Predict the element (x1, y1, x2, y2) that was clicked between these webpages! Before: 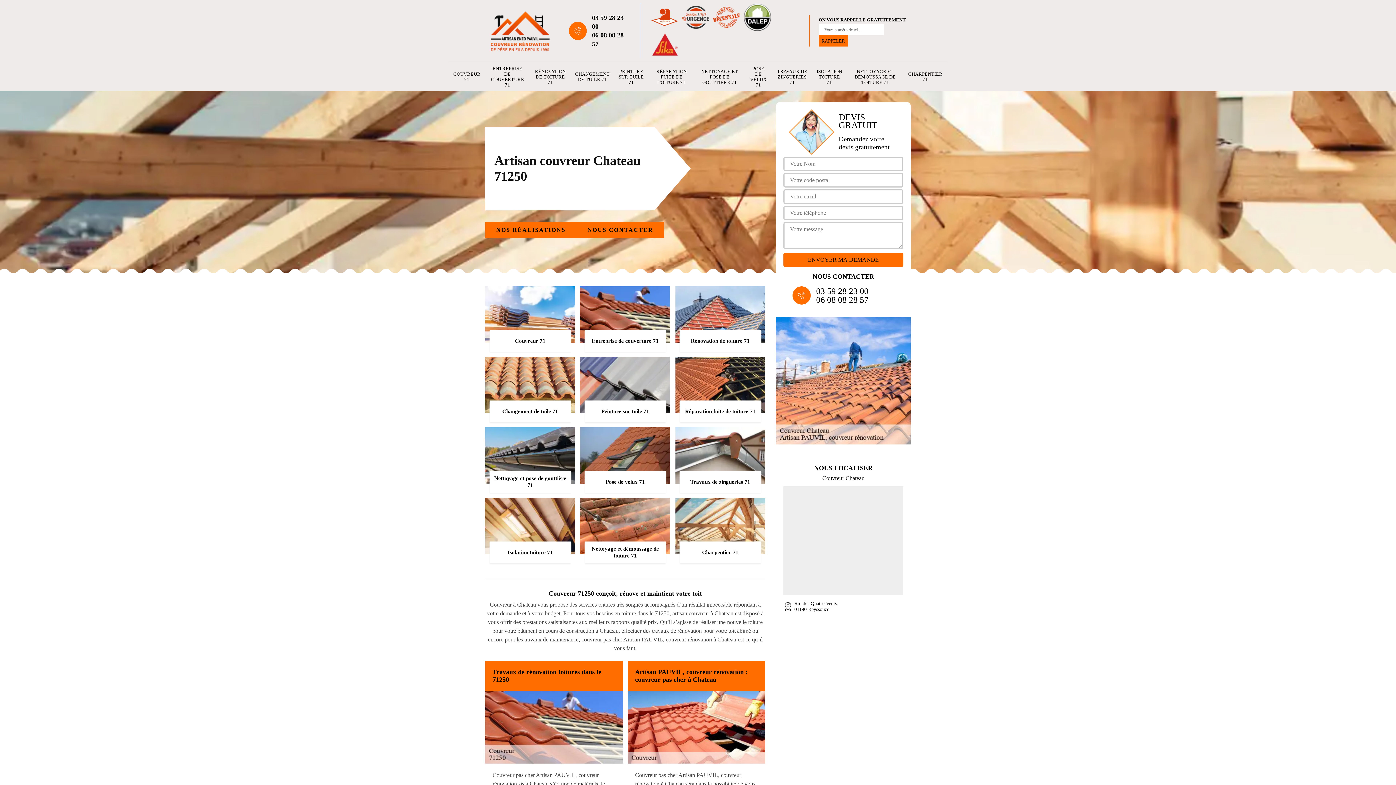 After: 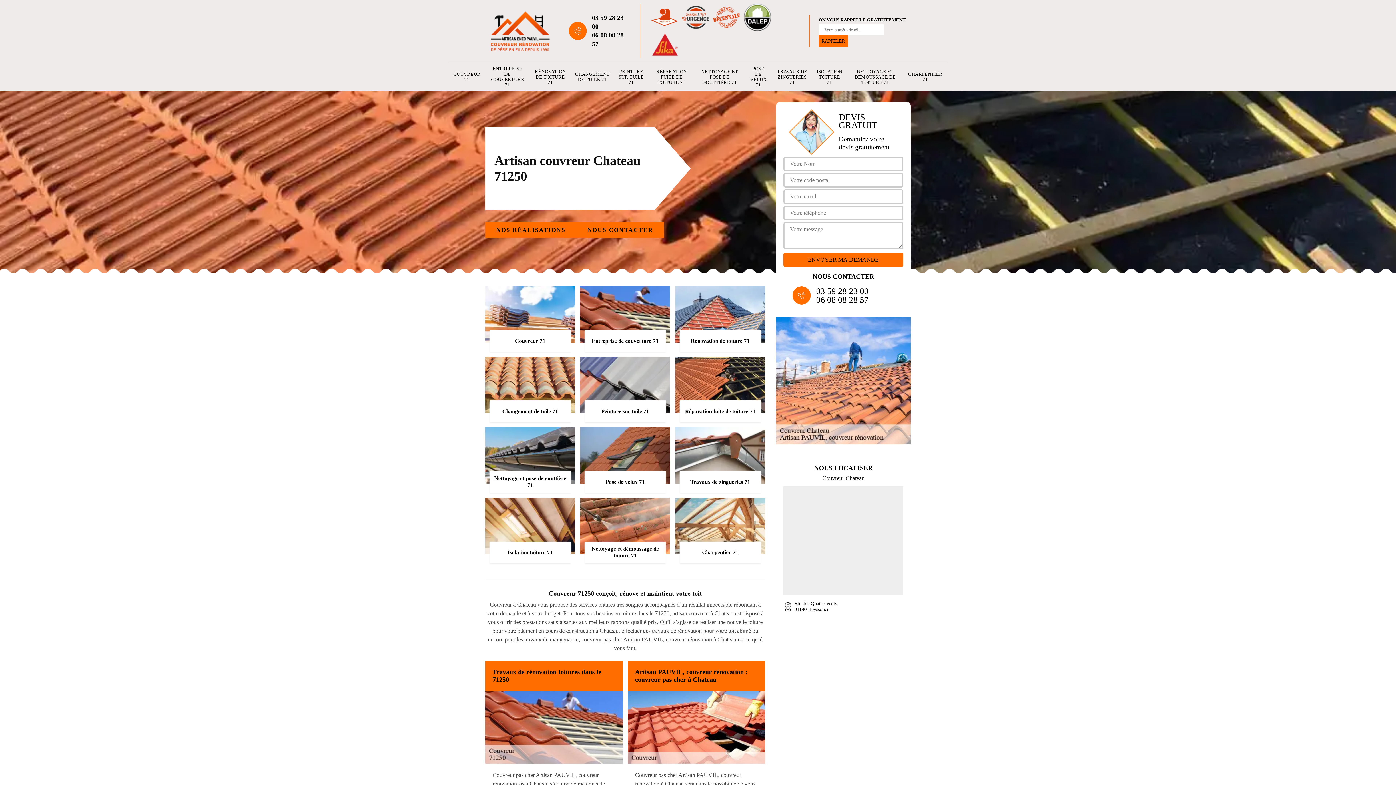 Action: label: 06 08 08 28 57 bbox: (816, 295, 868, 304)